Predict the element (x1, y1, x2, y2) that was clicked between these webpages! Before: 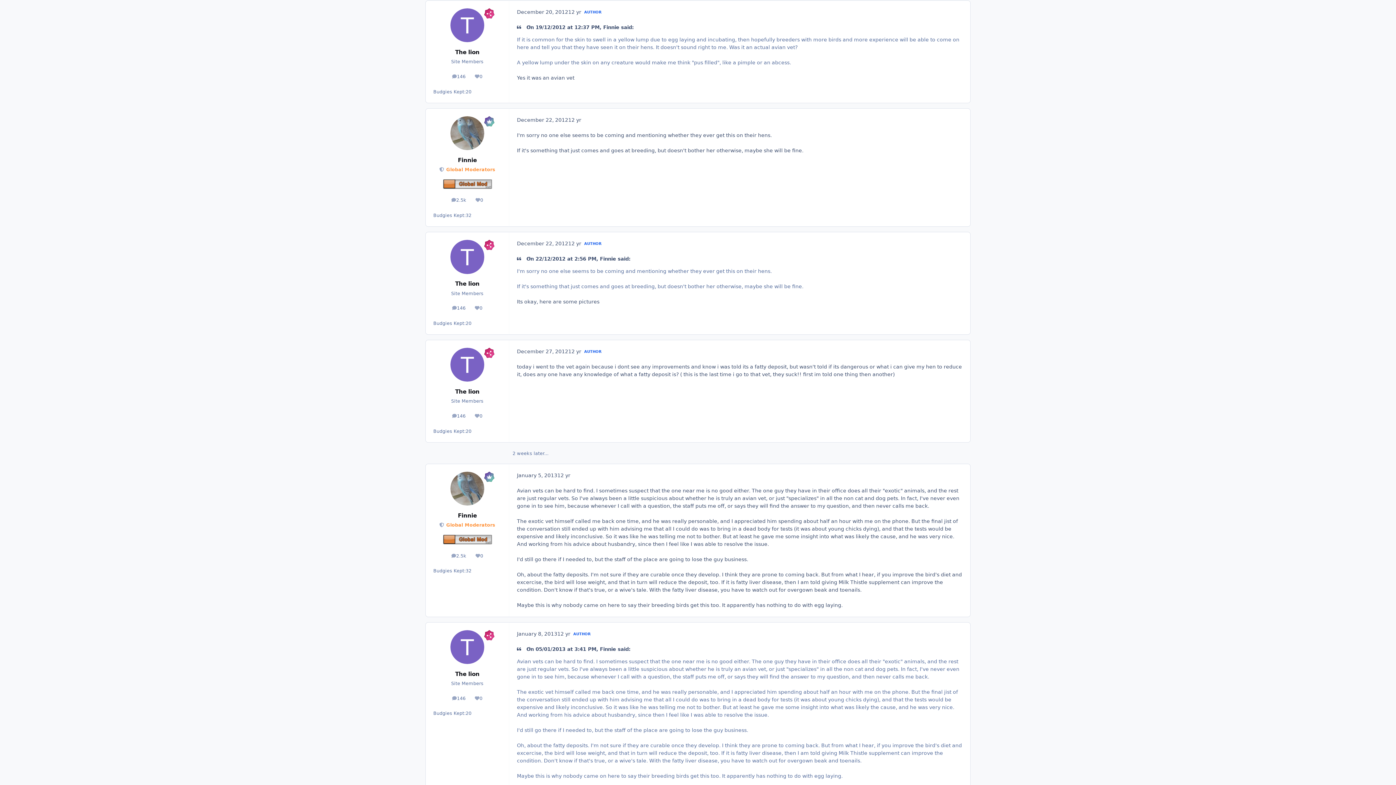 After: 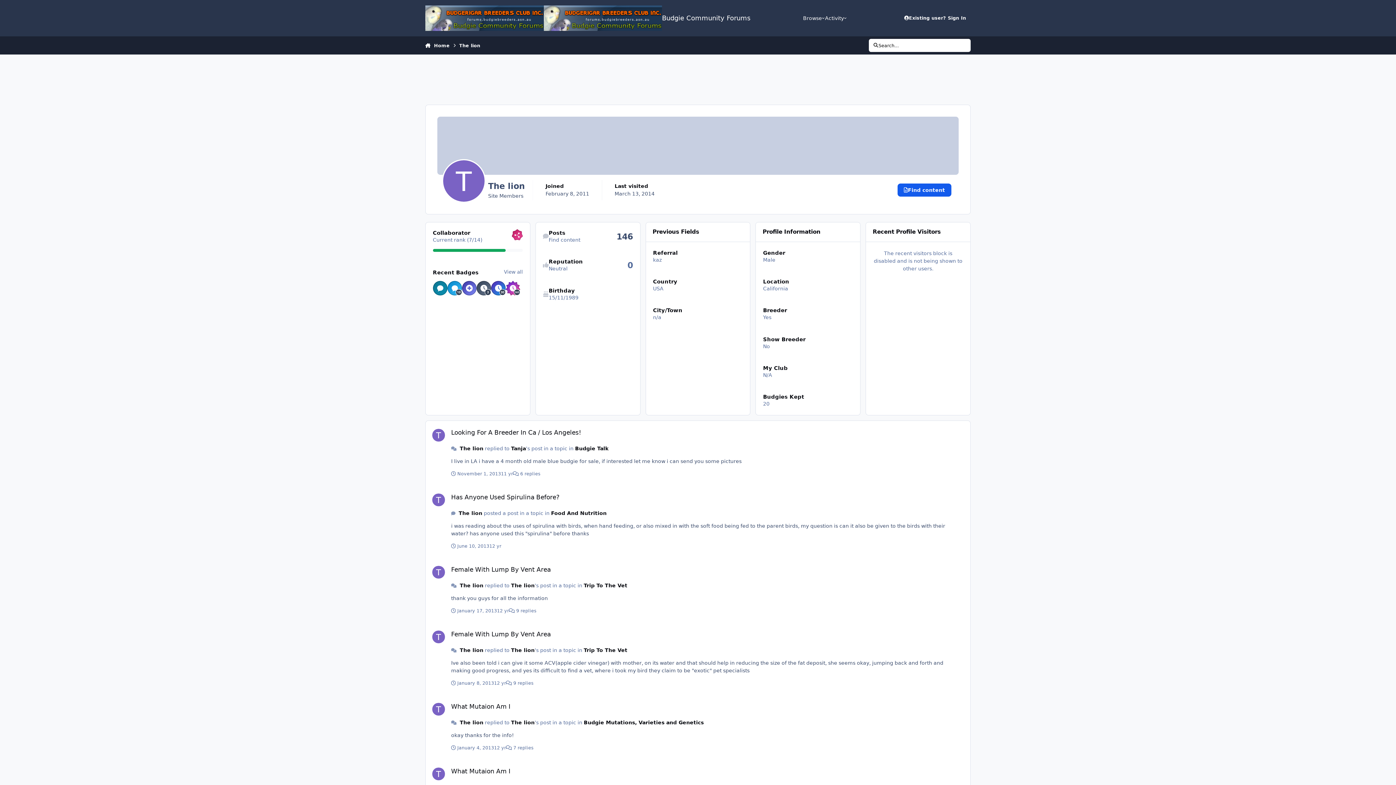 Action: bbox: (455, 280, 479, 288) label: The lion